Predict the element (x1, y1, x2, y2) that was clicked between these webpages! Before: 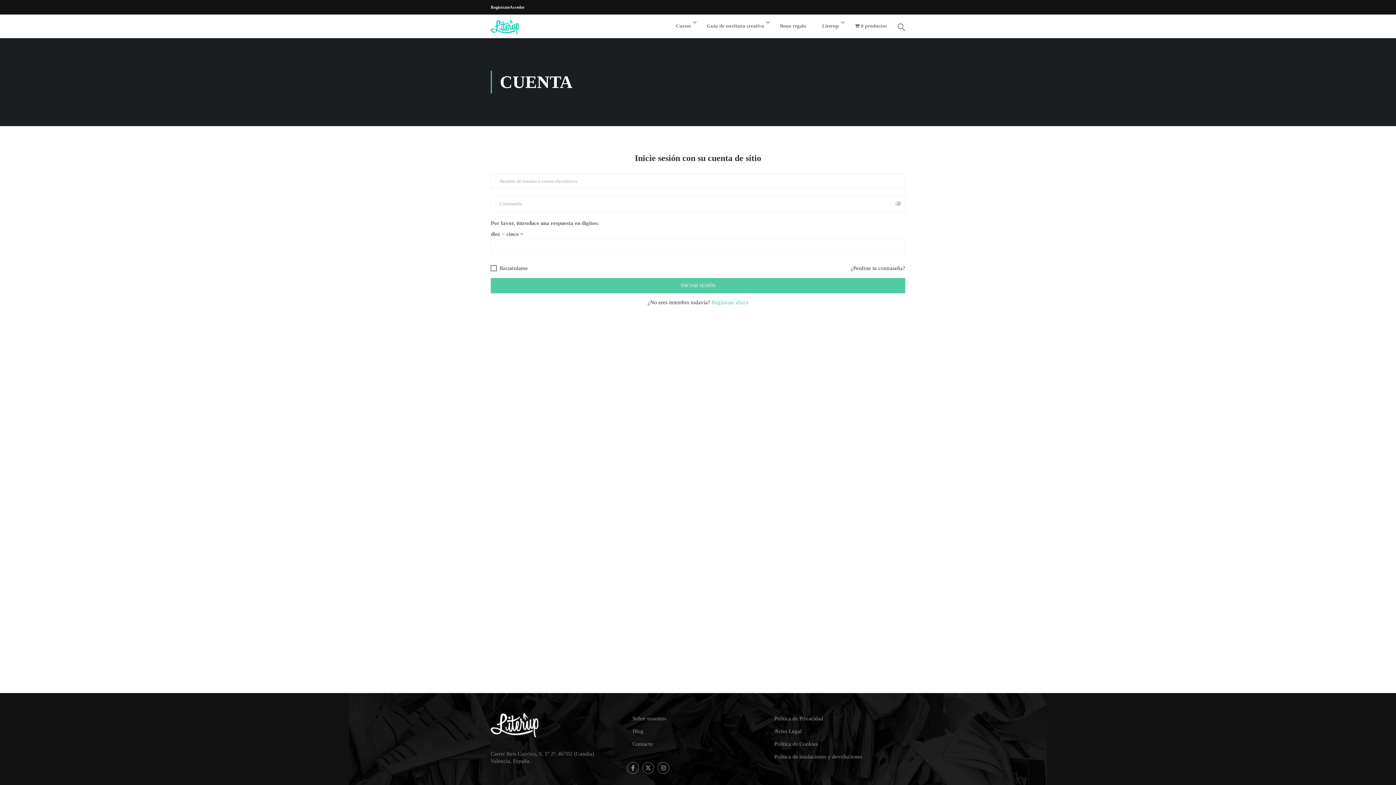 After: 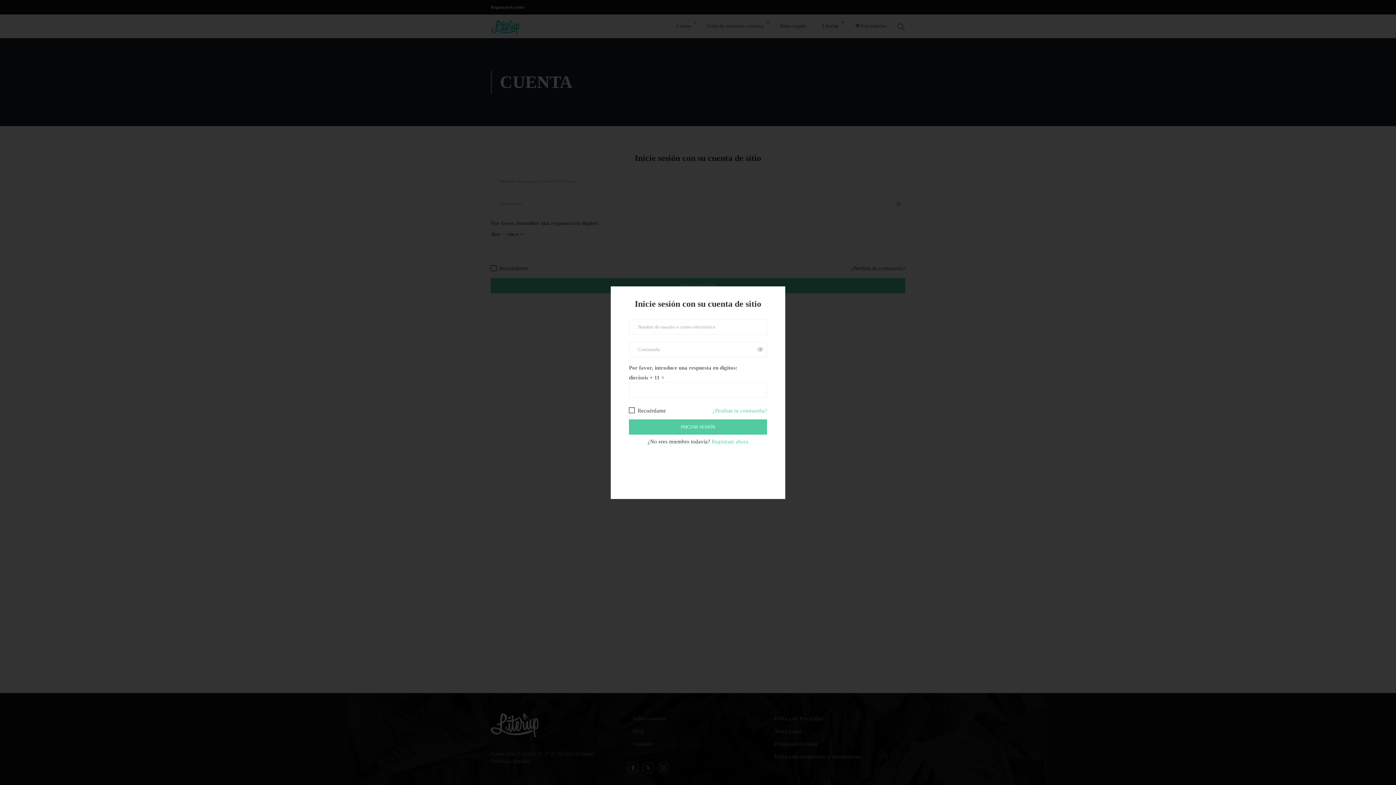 Action: label: Acceder bbox: (509, 1, 524, 12)